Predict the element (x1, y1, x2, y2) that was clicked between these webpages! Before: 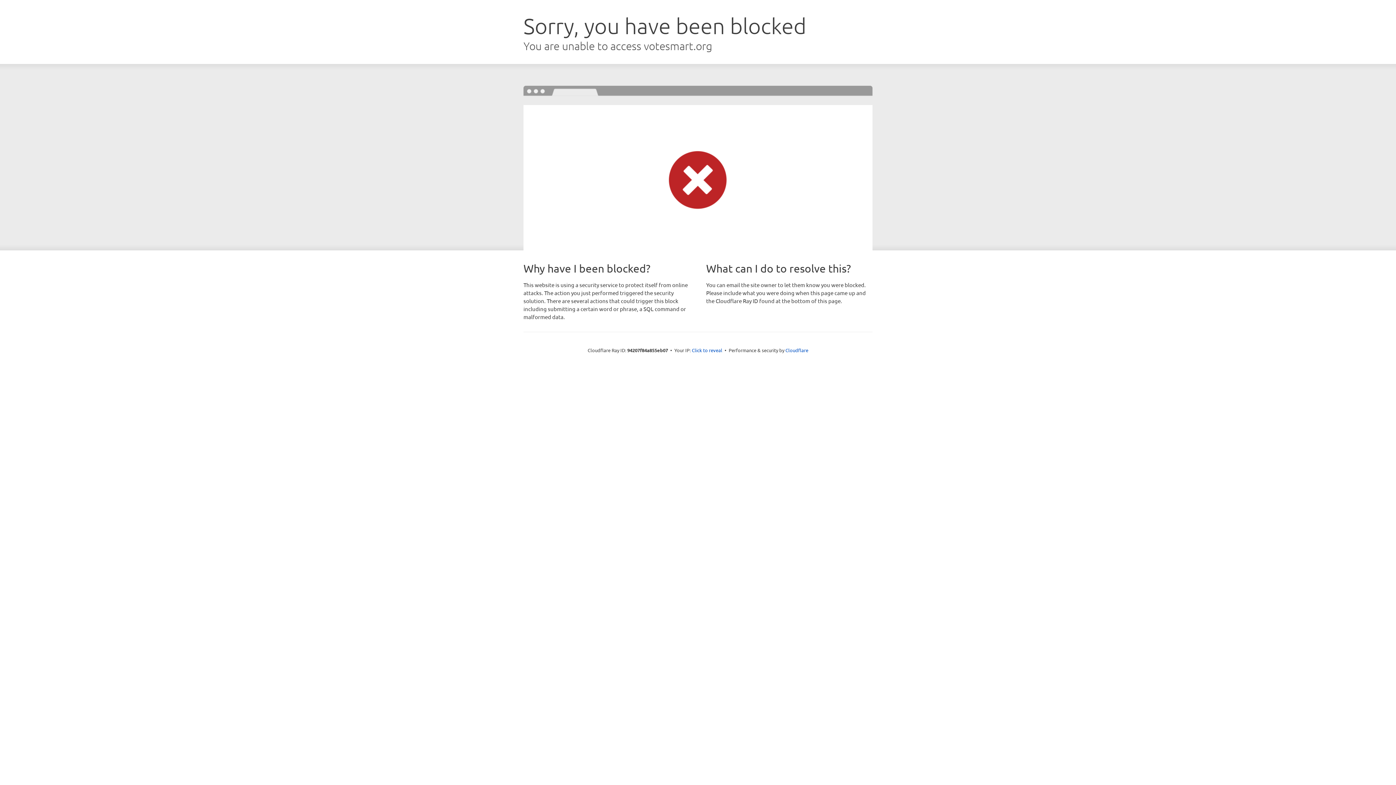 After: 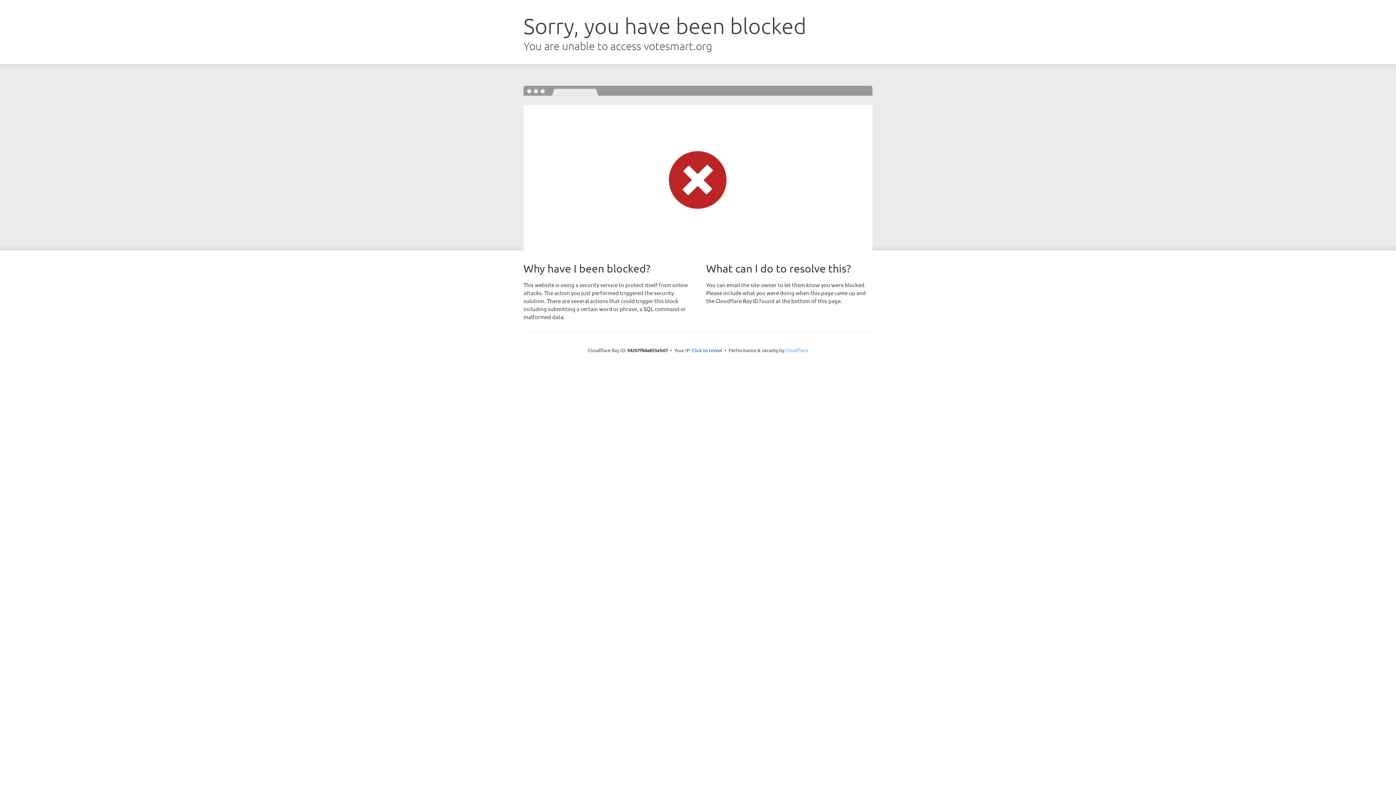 Action: bbox: (785, 347, 808, 353) label: Cloudflare